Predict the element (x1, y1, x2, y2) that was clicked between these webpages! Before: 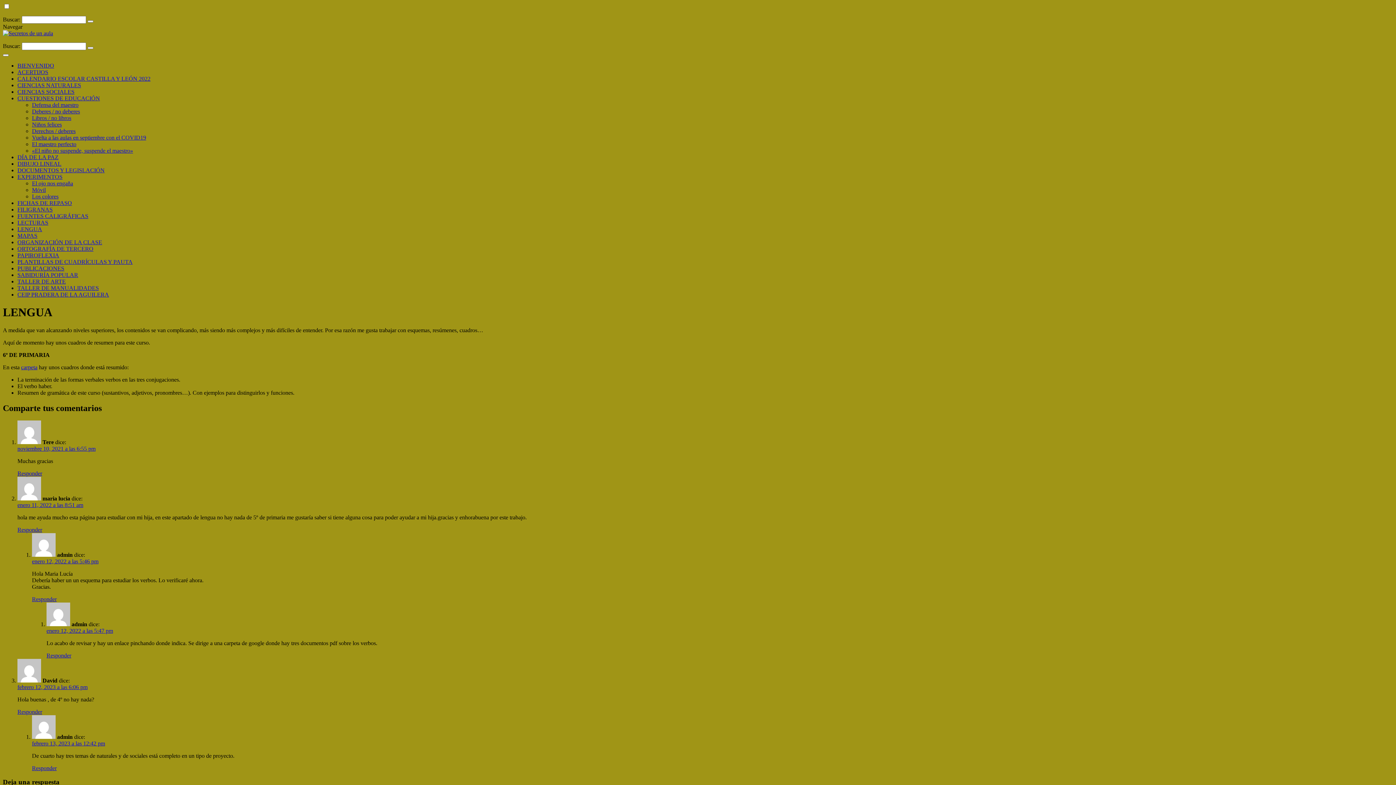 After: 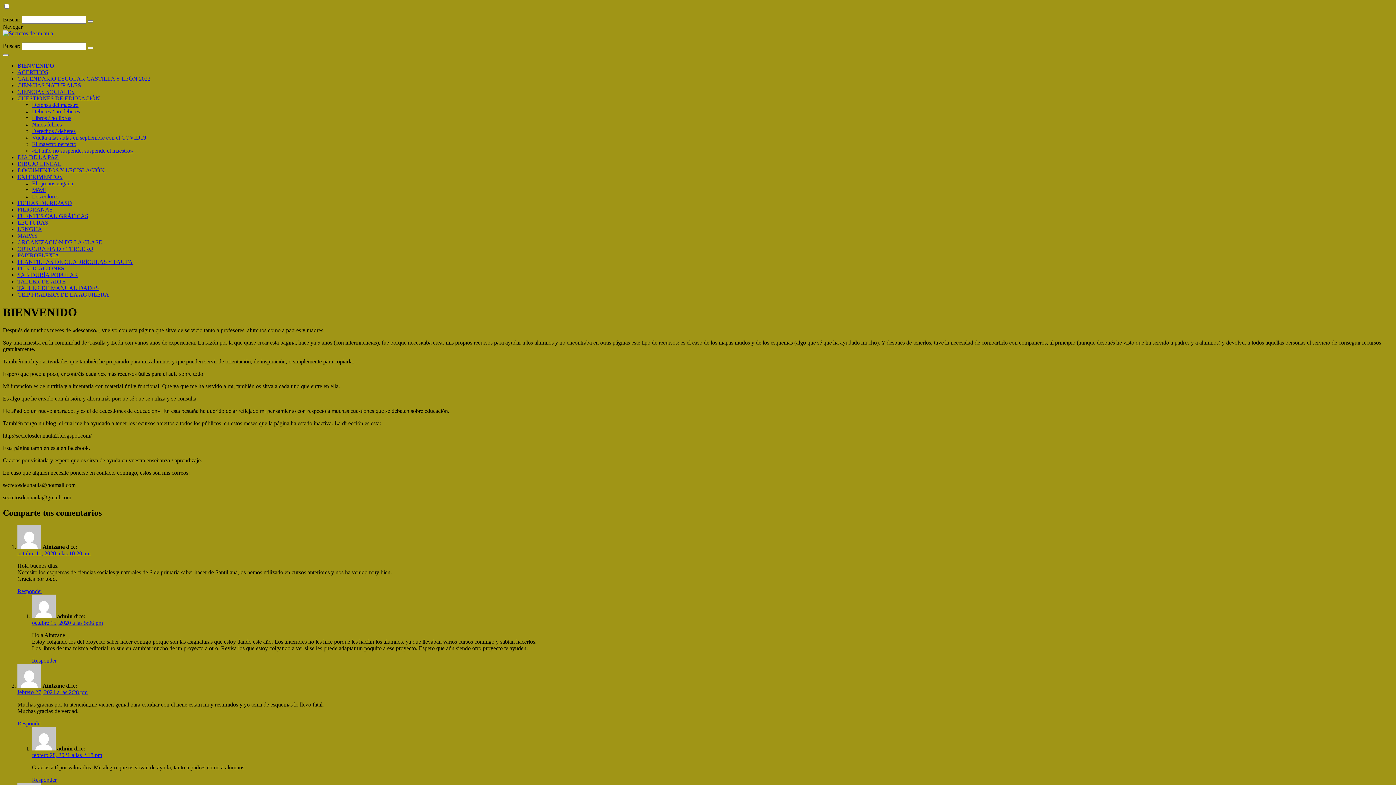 Action: bbox: (2, 30, 53, 36)